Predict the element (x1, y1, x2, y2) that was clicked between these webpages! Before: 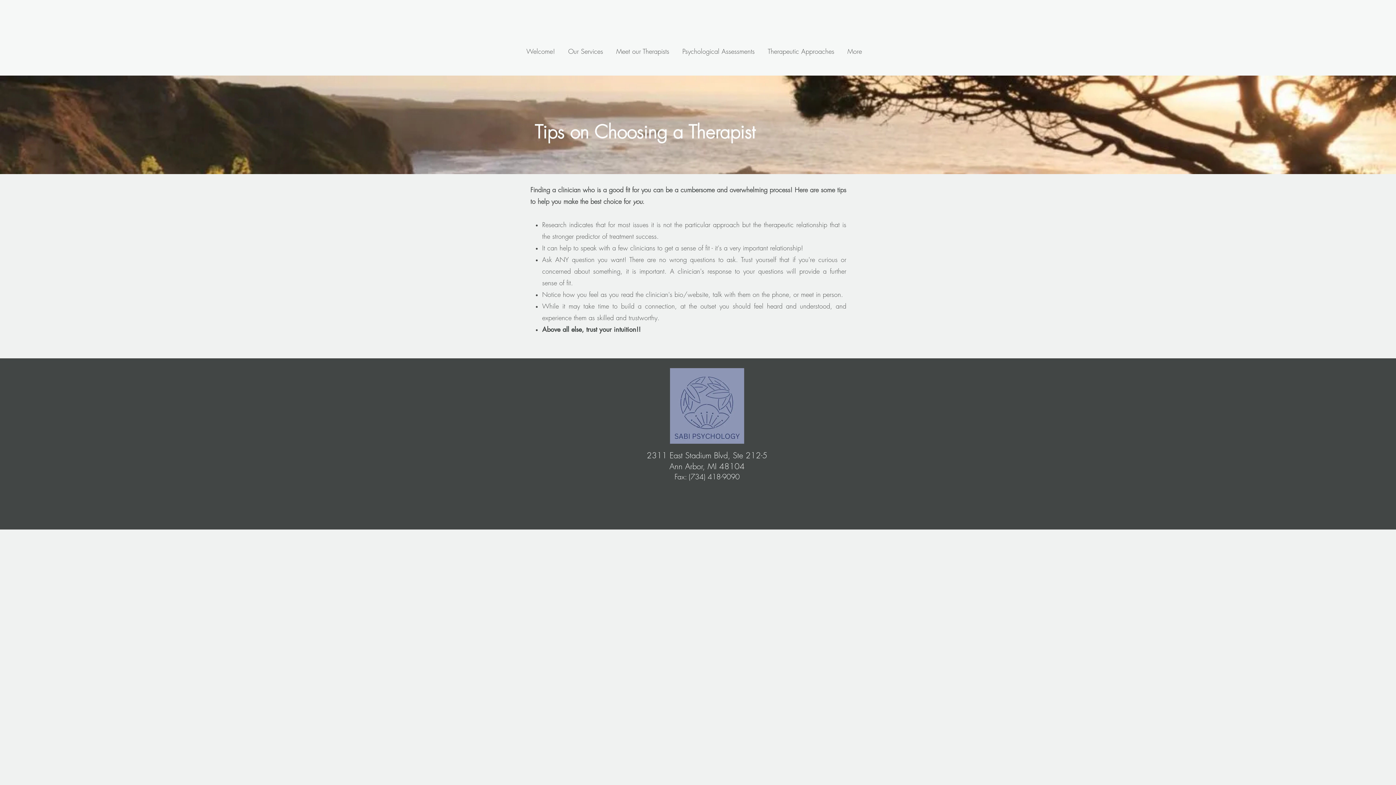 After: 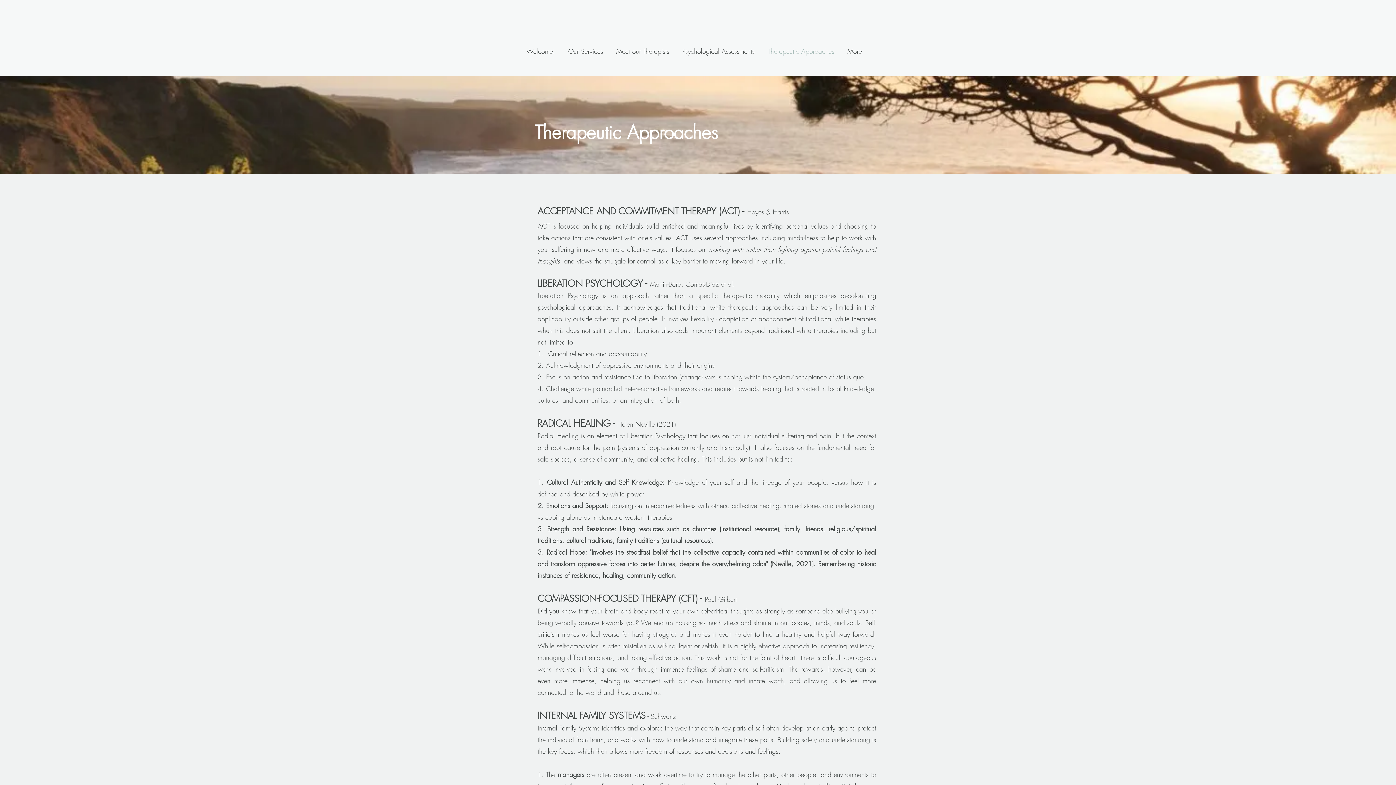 Action: bbox: (761, 42, 841, 60) label: Therapeutic Approaches